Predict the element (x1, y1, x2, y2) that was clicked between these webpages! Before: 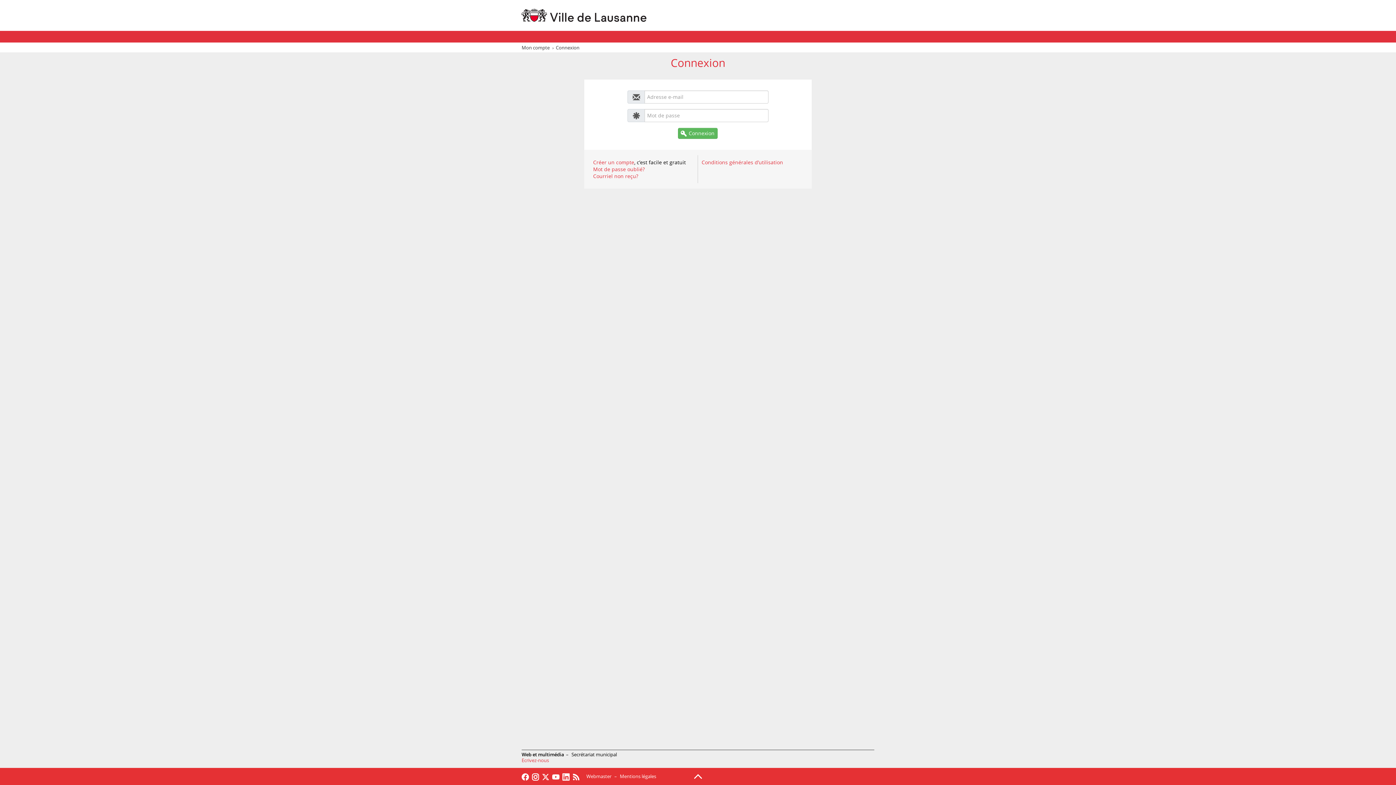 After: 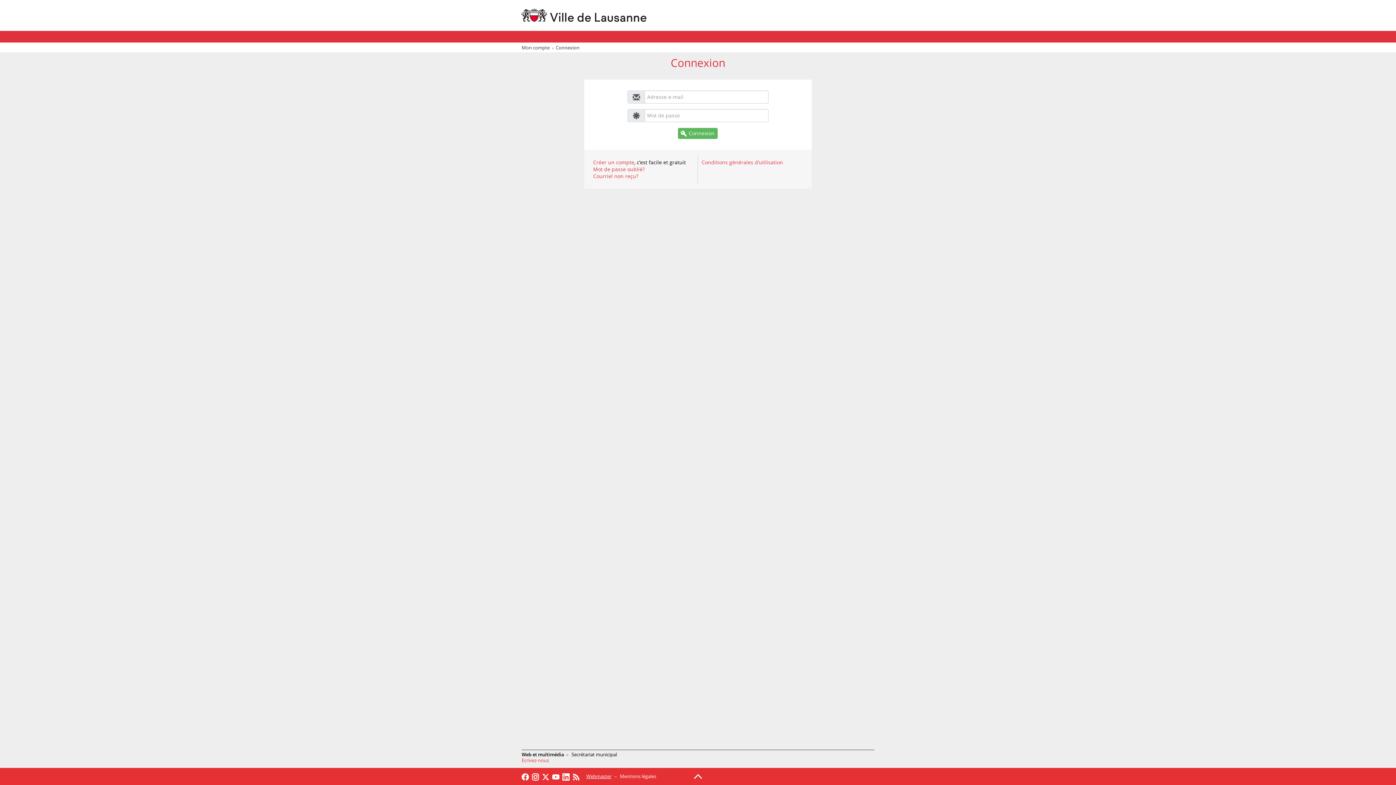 Action: bbox: (586, 773, 611, 780) label: Webmaster